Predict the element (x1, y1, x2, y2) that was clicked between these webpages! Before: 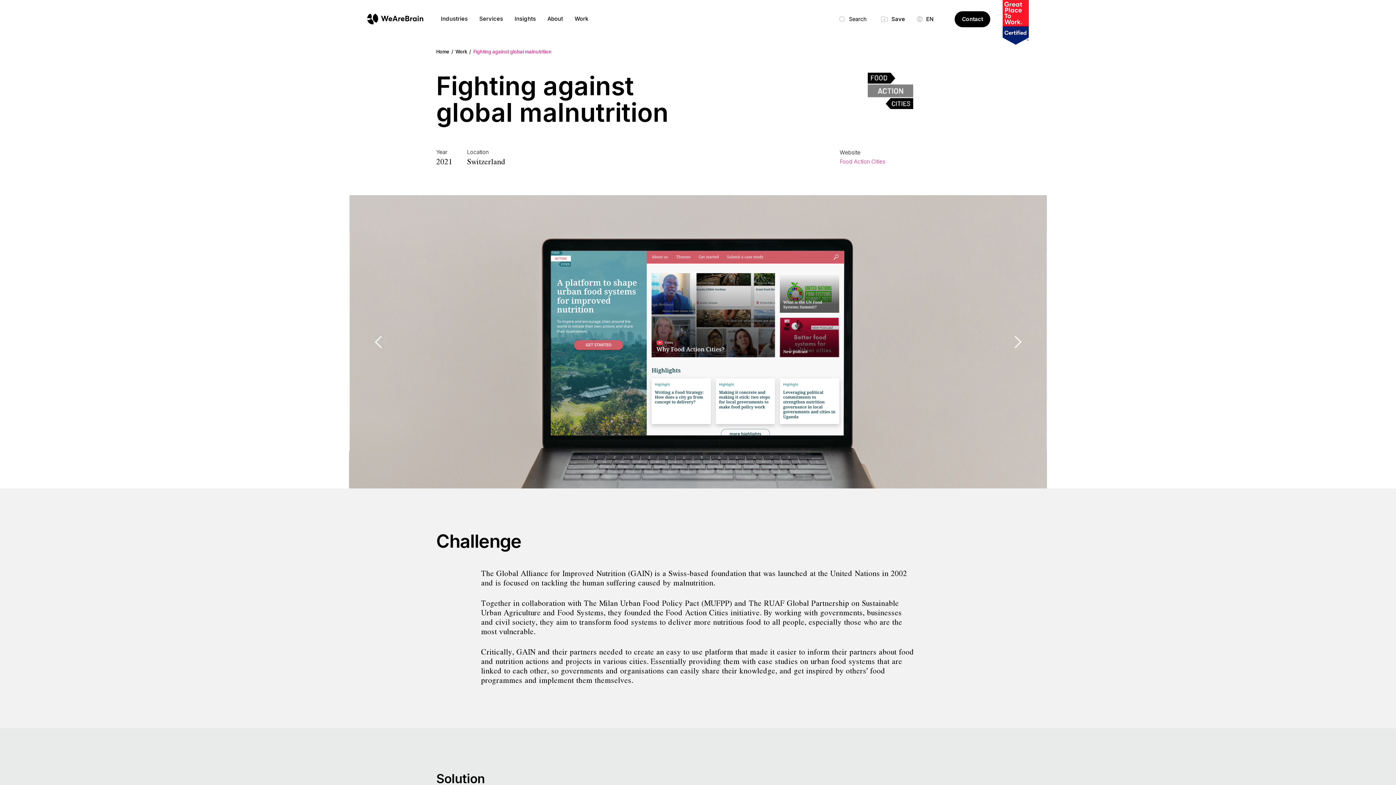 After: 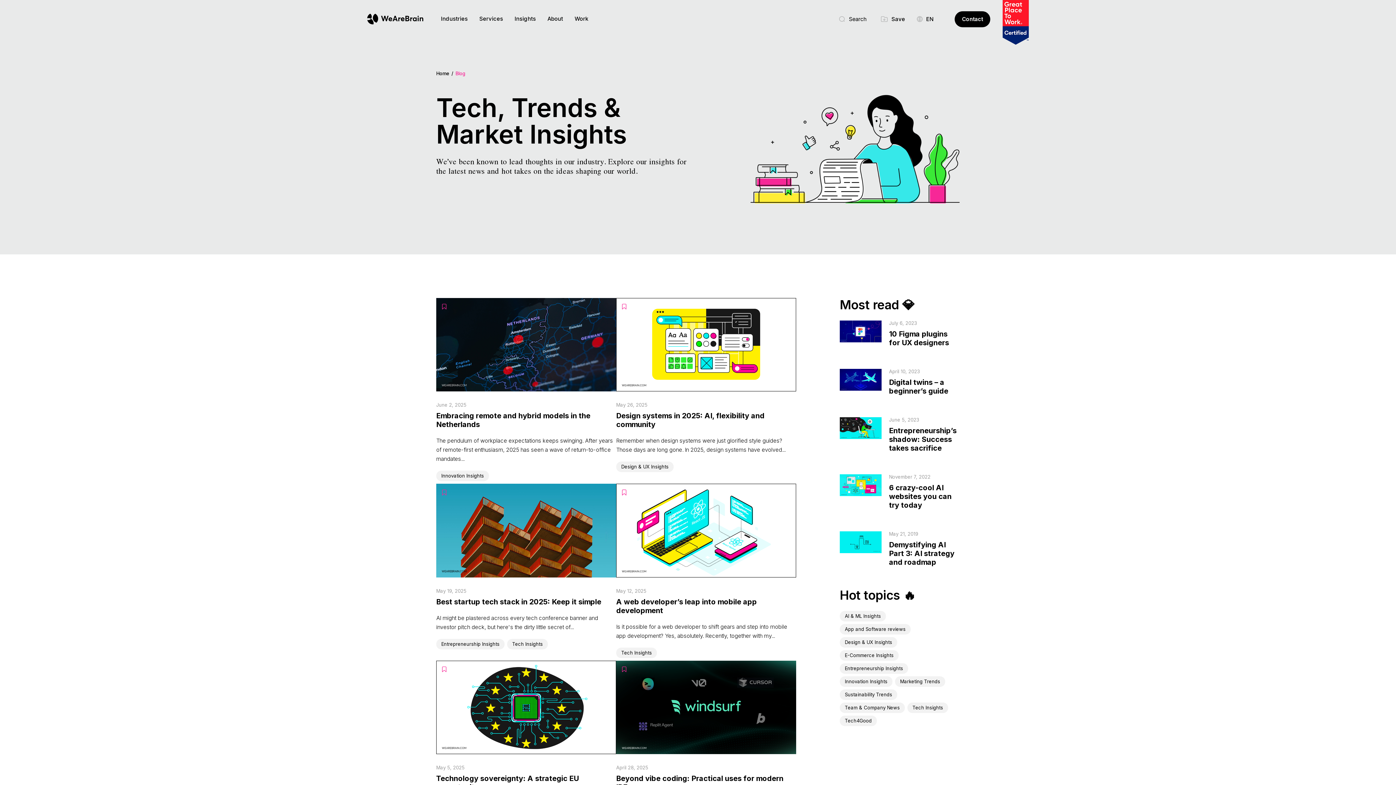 Action: bbox: (508, 10, 541, 27) label: Insights